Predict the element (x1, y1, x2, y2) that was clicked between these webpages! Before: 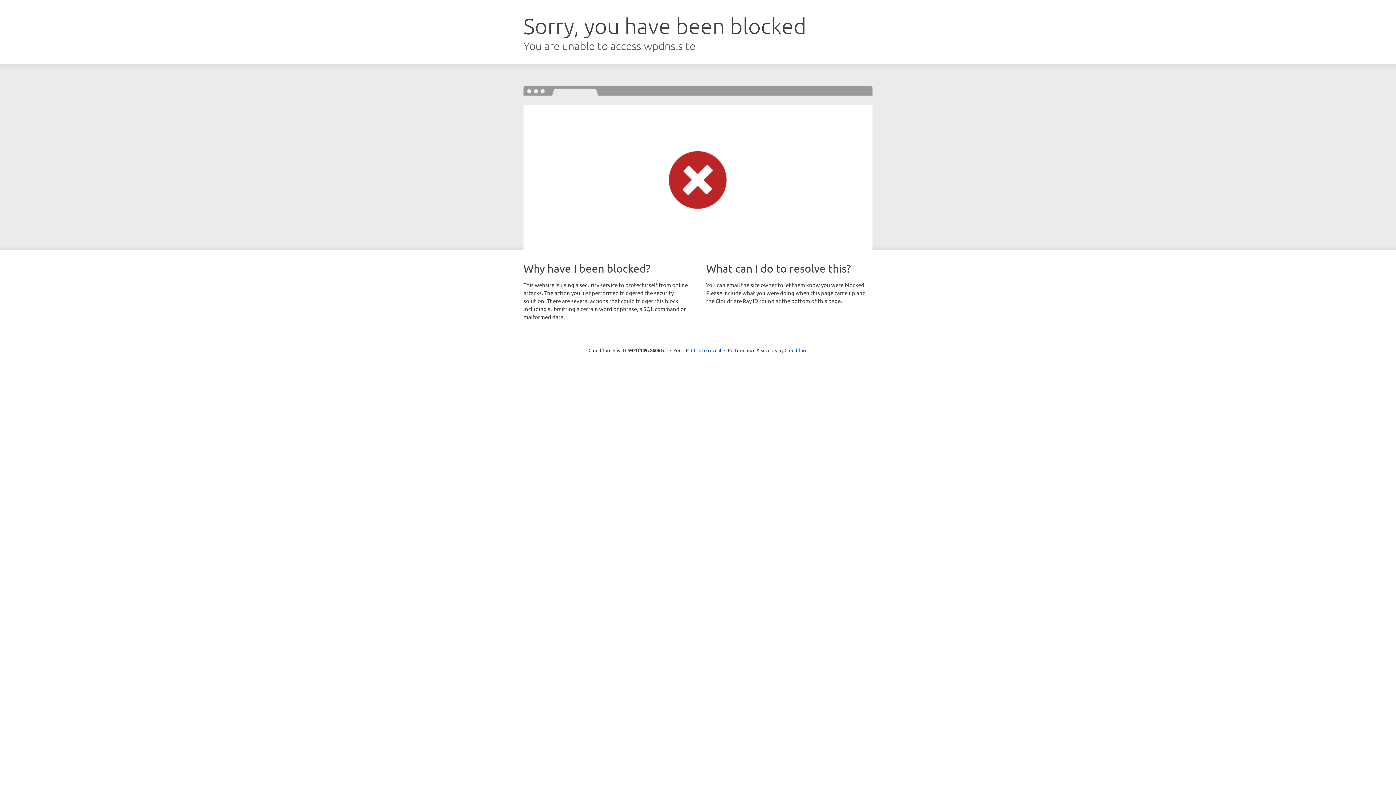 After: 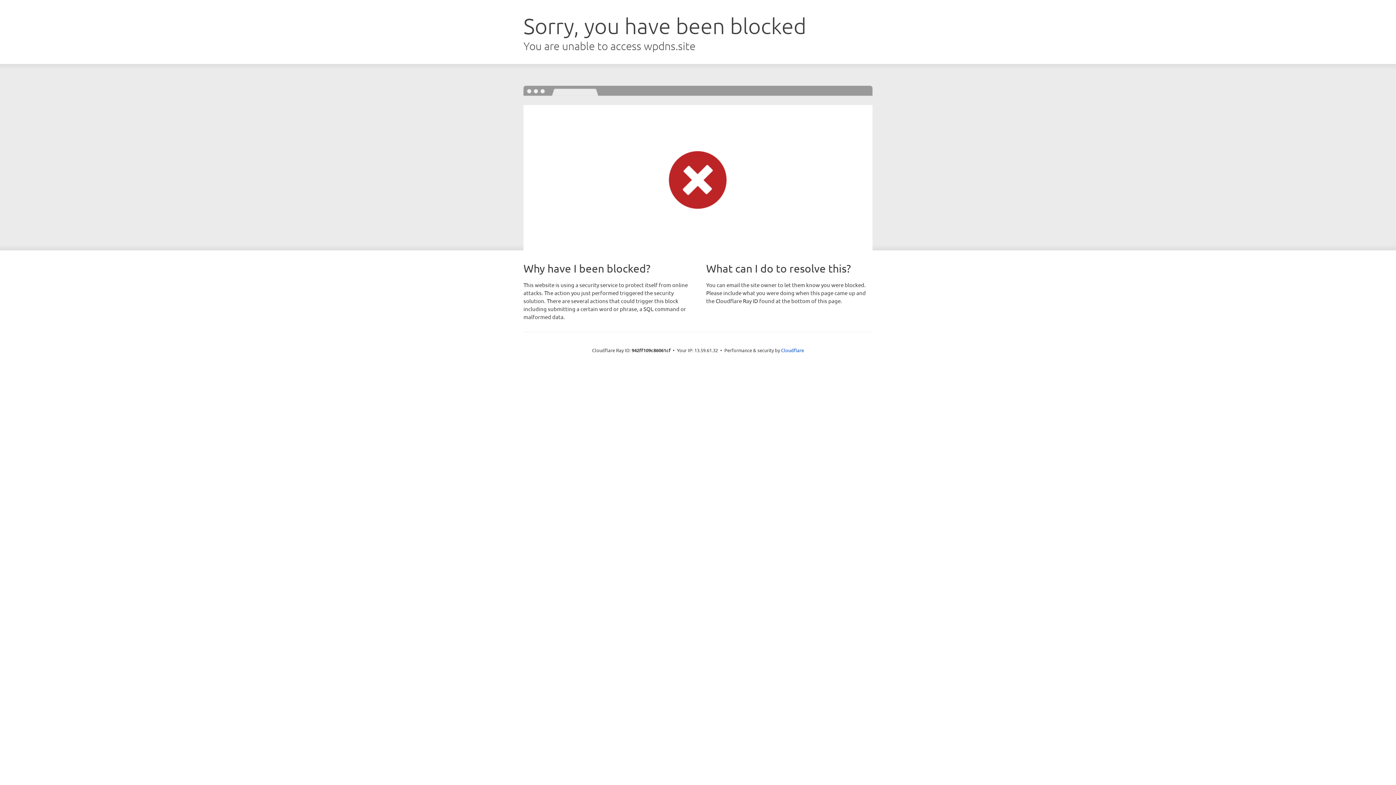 Action: label: Click to reveal bbox: (691, 346, 721, 353)